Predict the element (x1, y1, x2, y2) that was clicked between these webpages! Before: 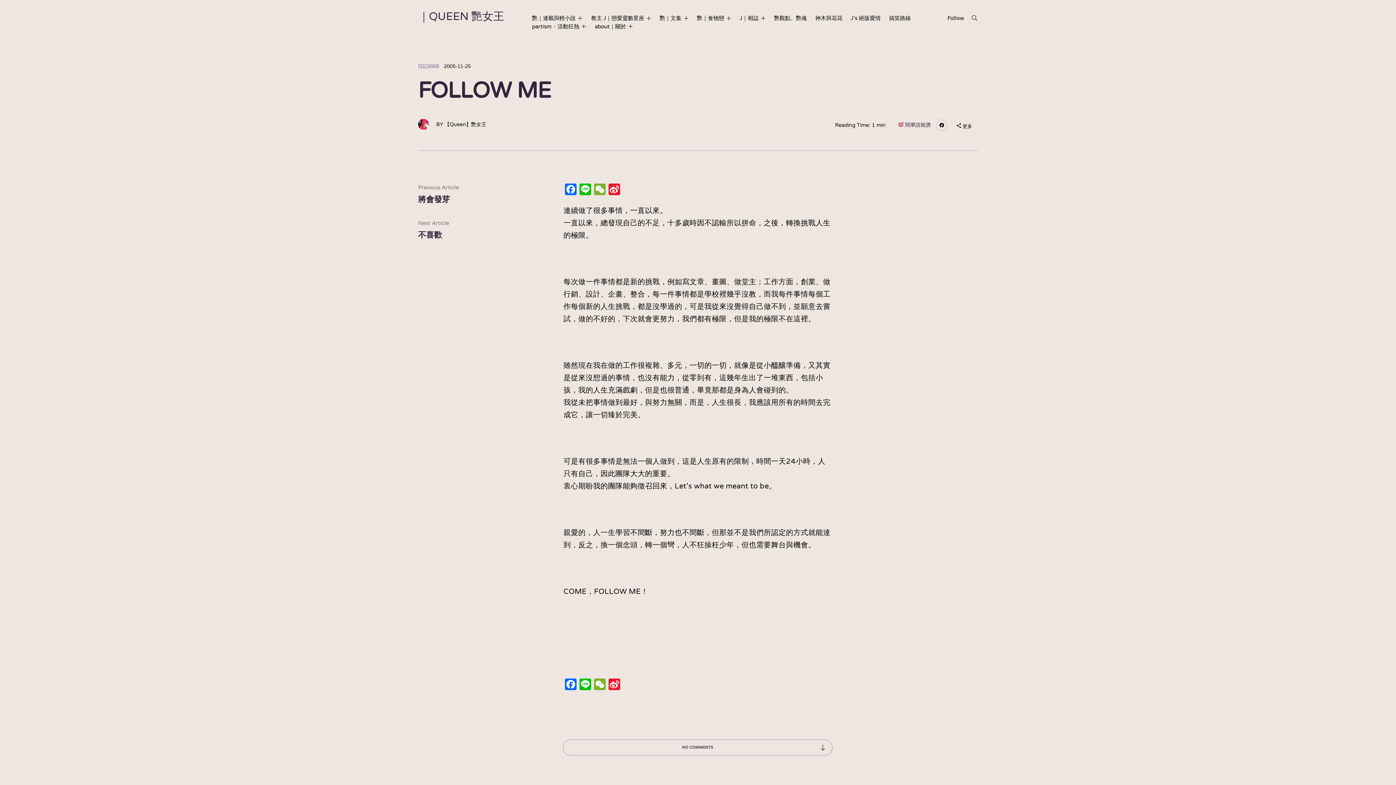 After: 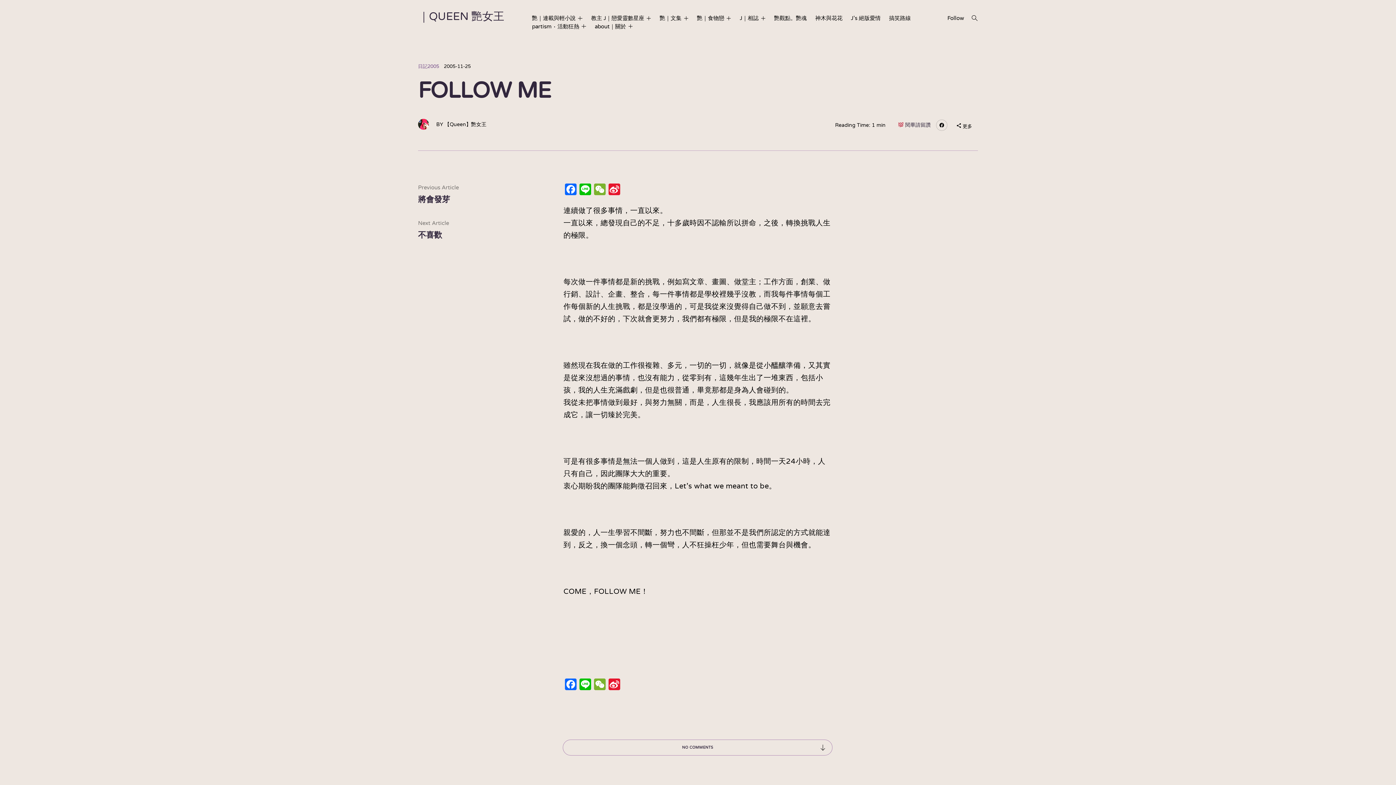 Action: bbox: (621, 184, 654, 196)